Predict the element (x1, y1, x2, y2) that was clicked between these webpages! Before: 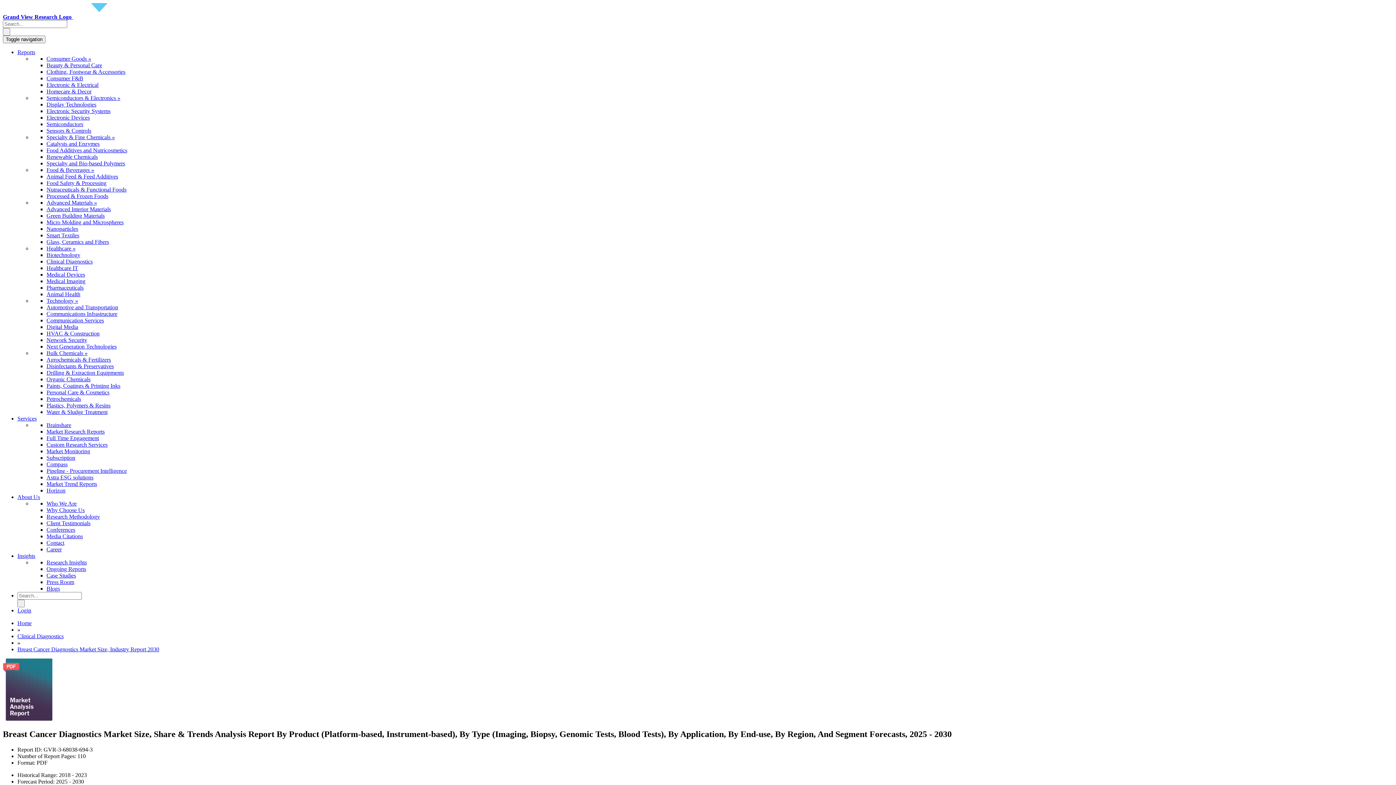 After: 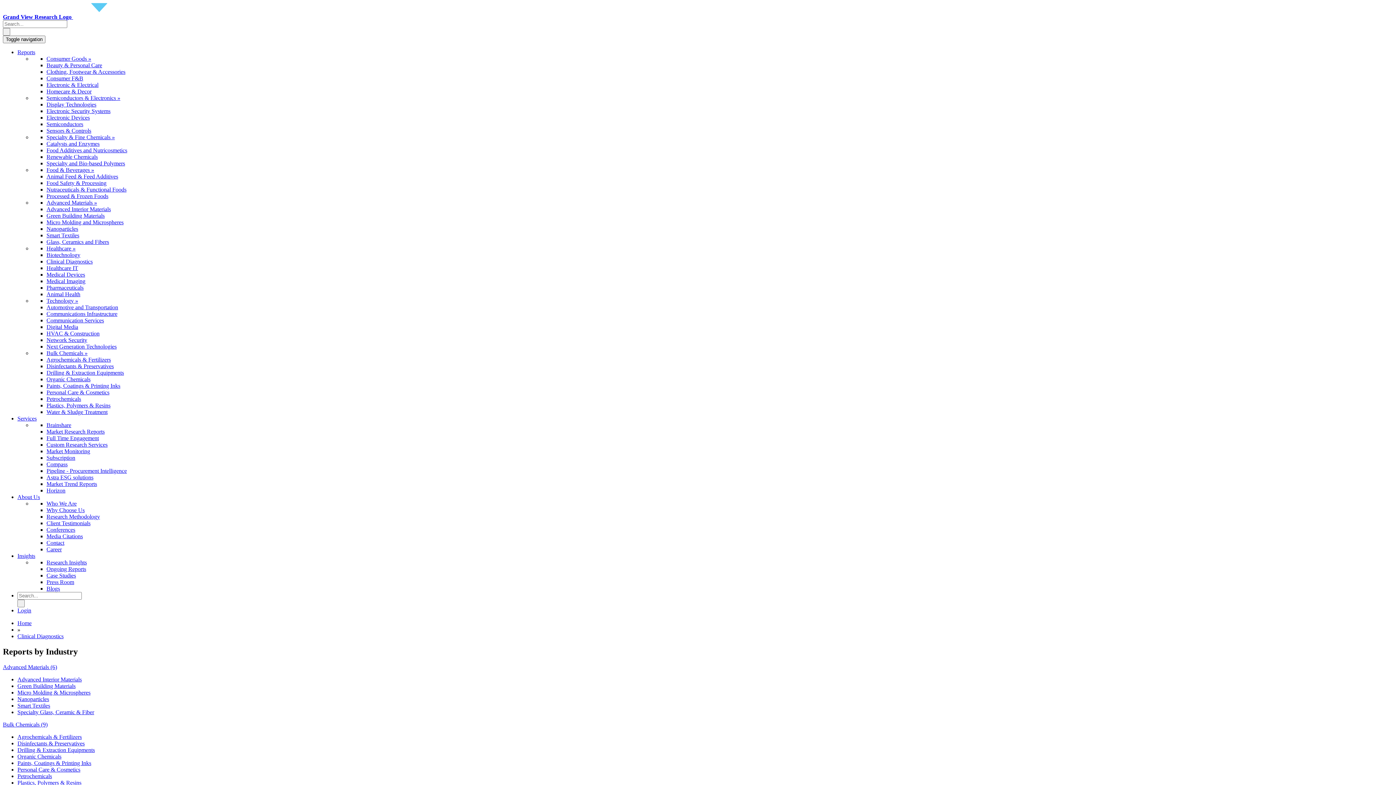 Action: bbox: (46, 258, 92, 264) label: Clinical Diagnostics